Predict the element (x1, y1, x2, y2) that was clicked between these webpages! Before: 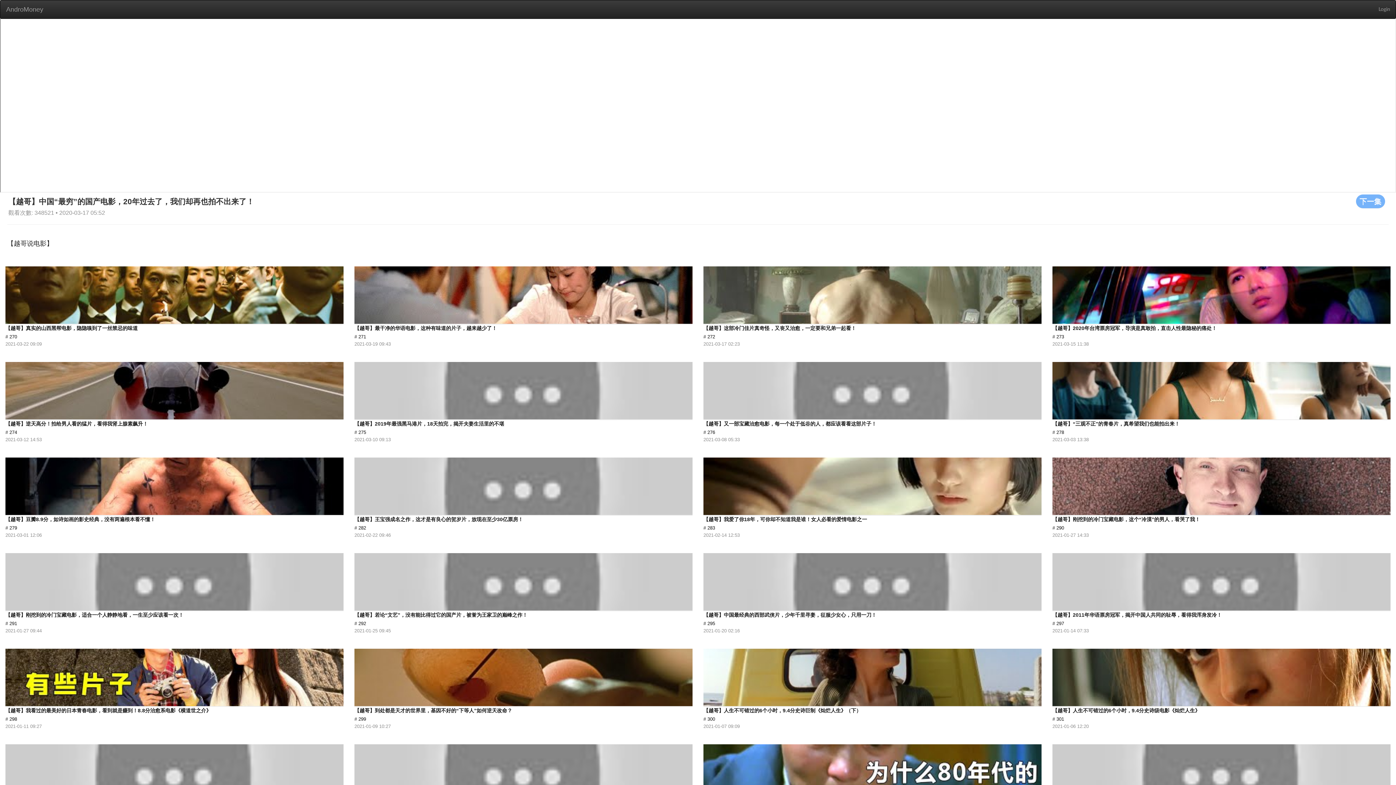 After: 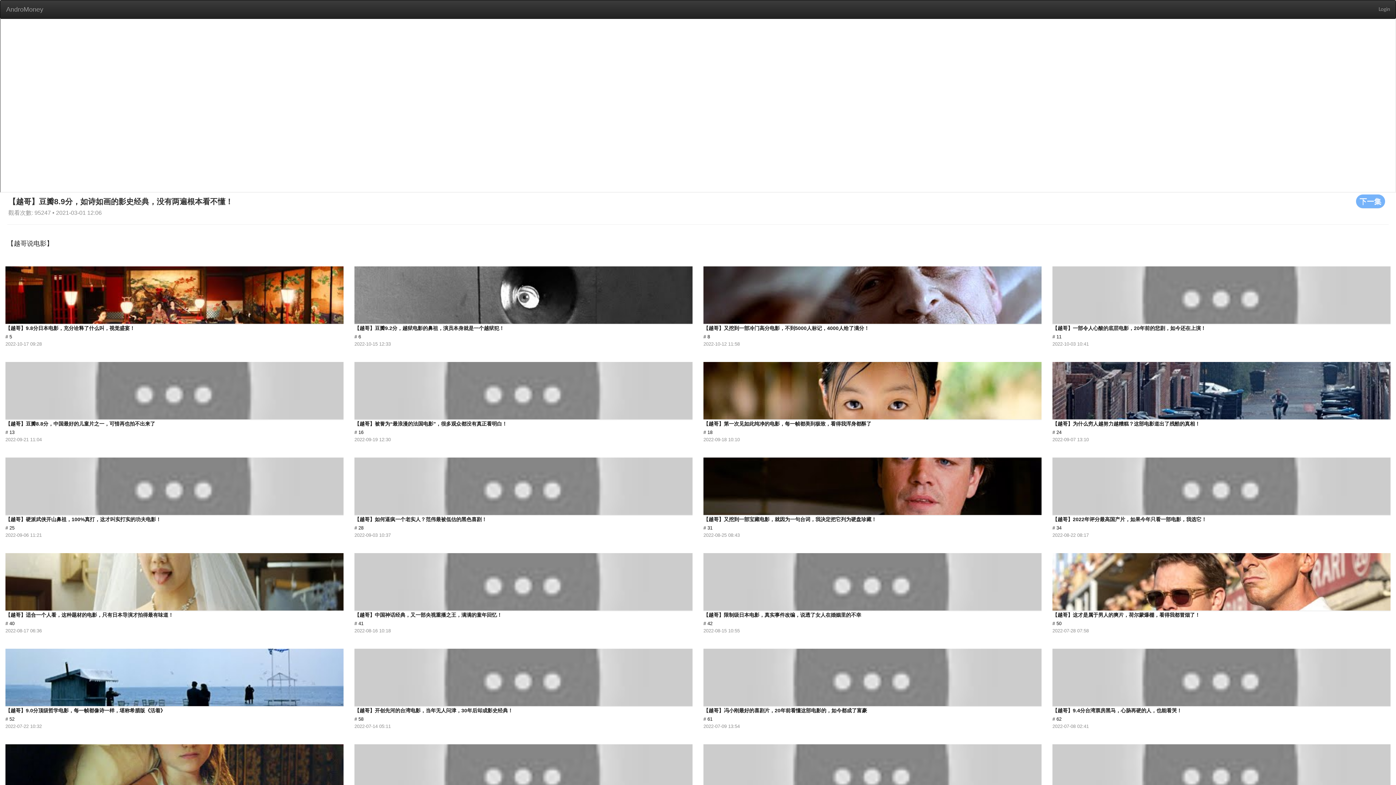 Action: bbox: (5, 451, 344, 538) label: 【越哥】豆瓣8.9分，如诗如画的影史经典，没有两遍根本看不懂！
# 279
2021-03-01 12:06